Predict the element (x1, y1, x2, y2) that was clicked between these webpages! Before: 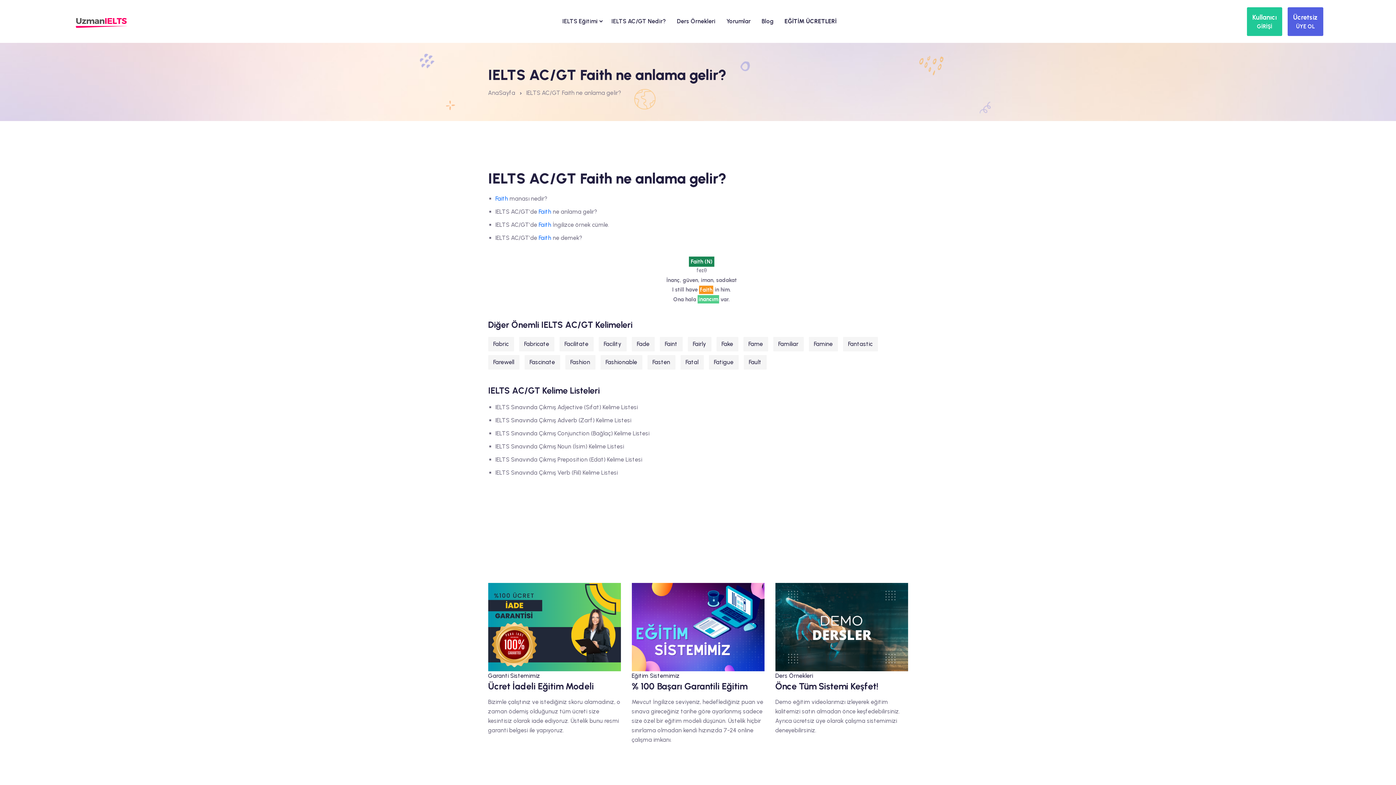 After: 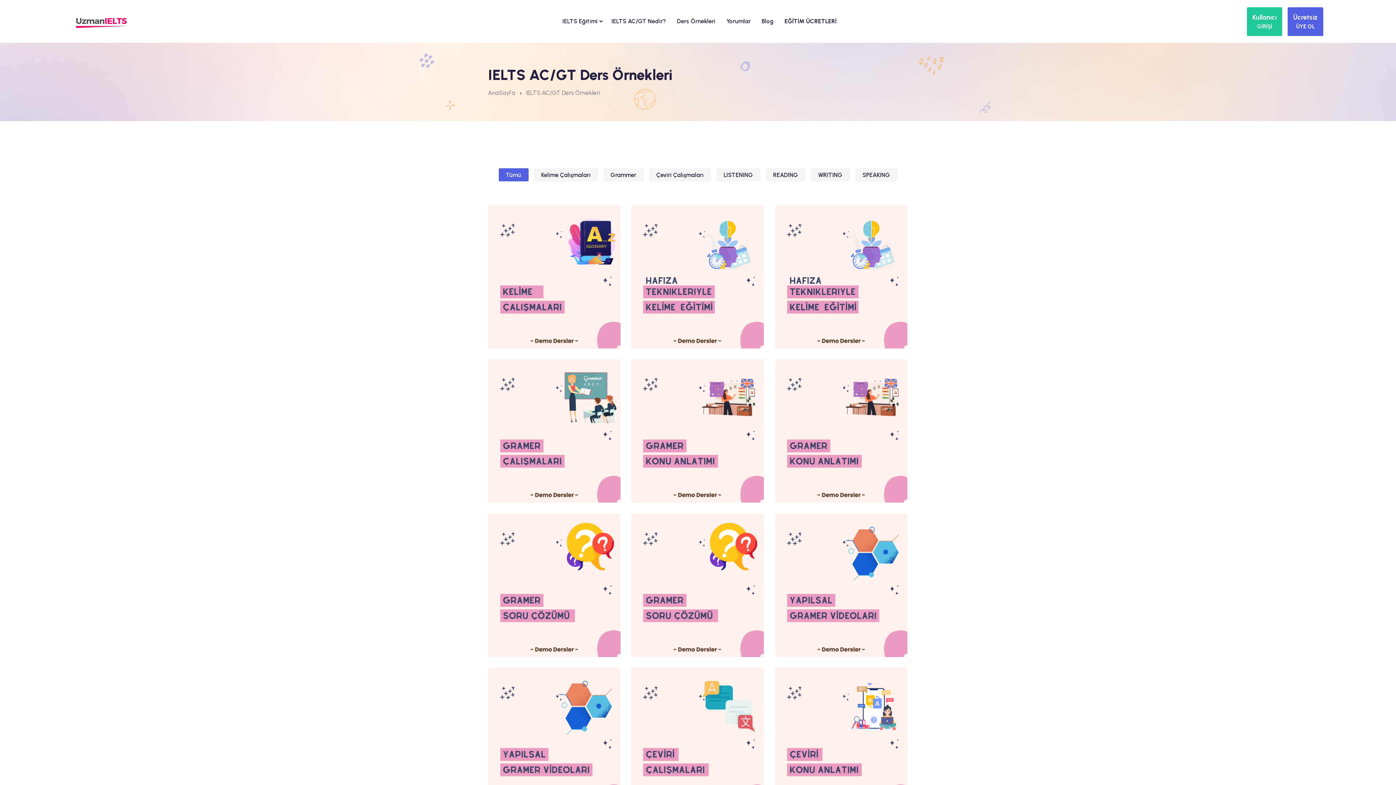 Action: label: Önce Tüm Sistemi Keşfet! bbox: (775, 681, 878, 692)